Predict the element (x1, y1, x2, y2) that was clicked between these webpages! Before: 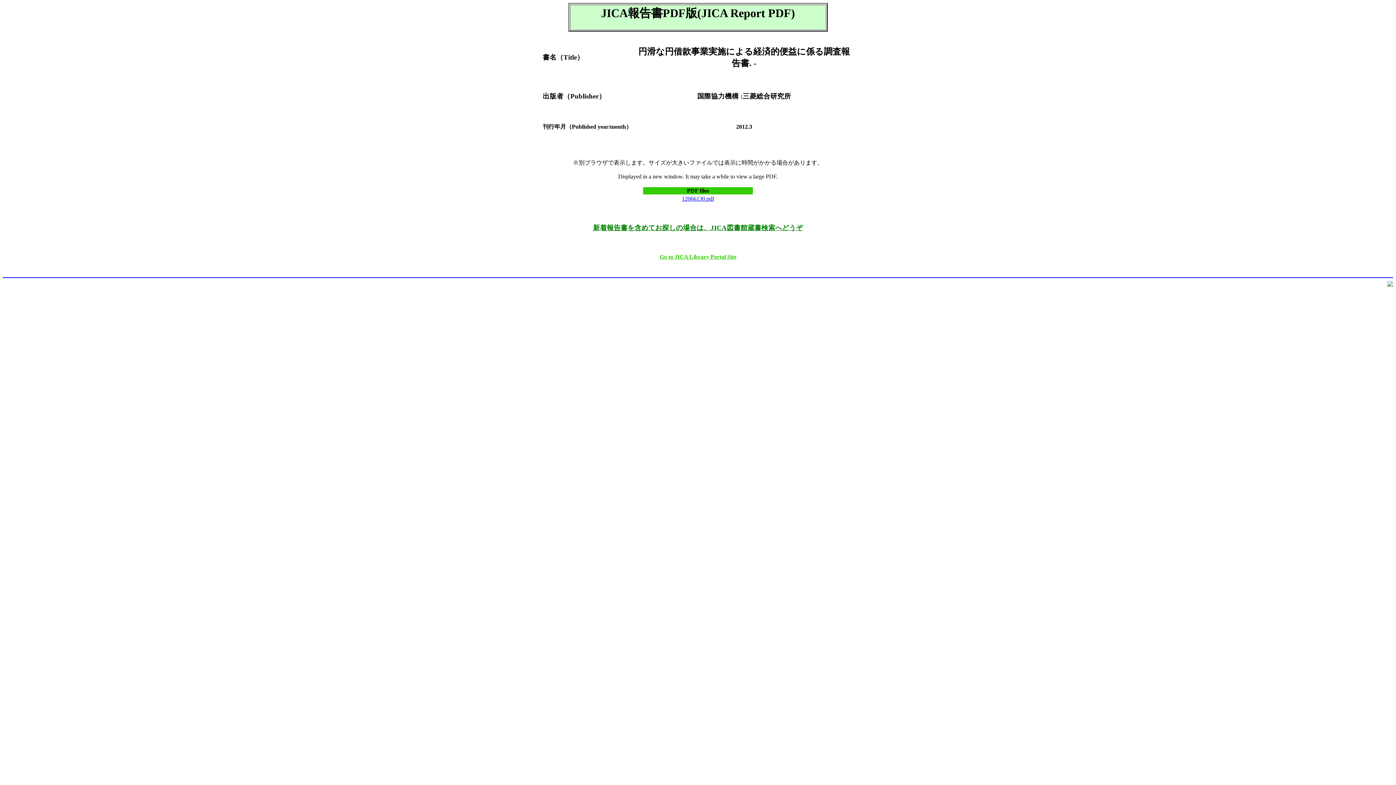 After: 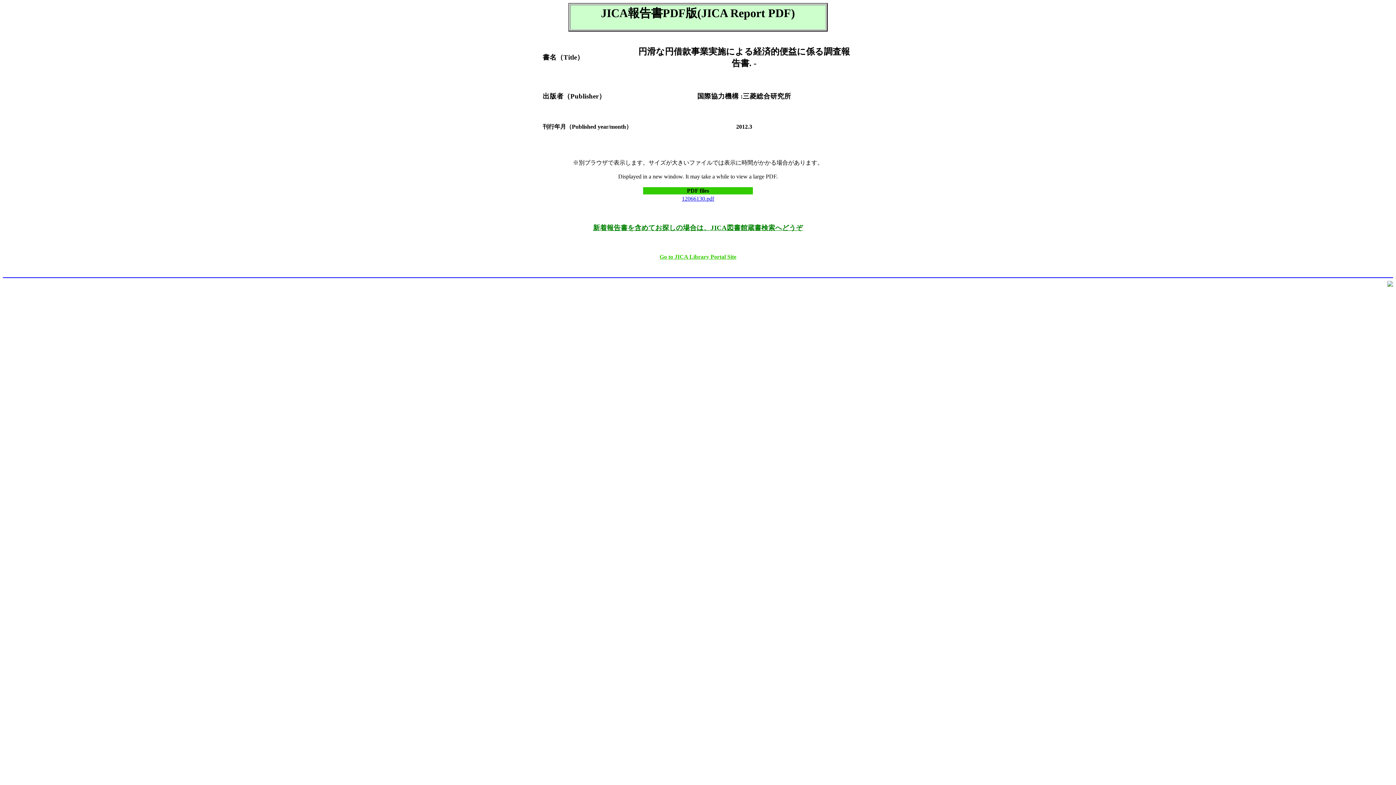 Action: label: 新着報告書を含めてお探しの場合は、JICA図書館蔵書検索へどうぞ bbox: (593, 223, 803, 231)